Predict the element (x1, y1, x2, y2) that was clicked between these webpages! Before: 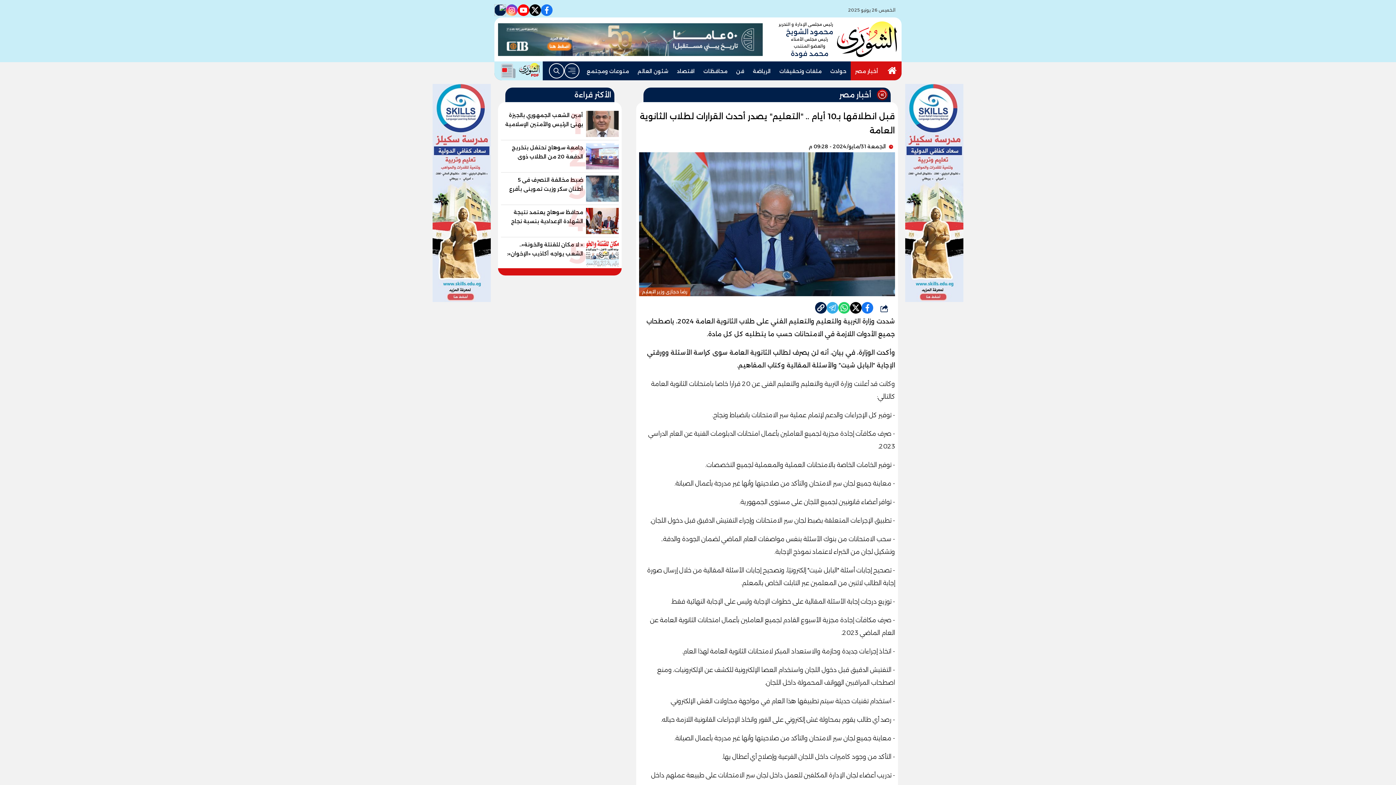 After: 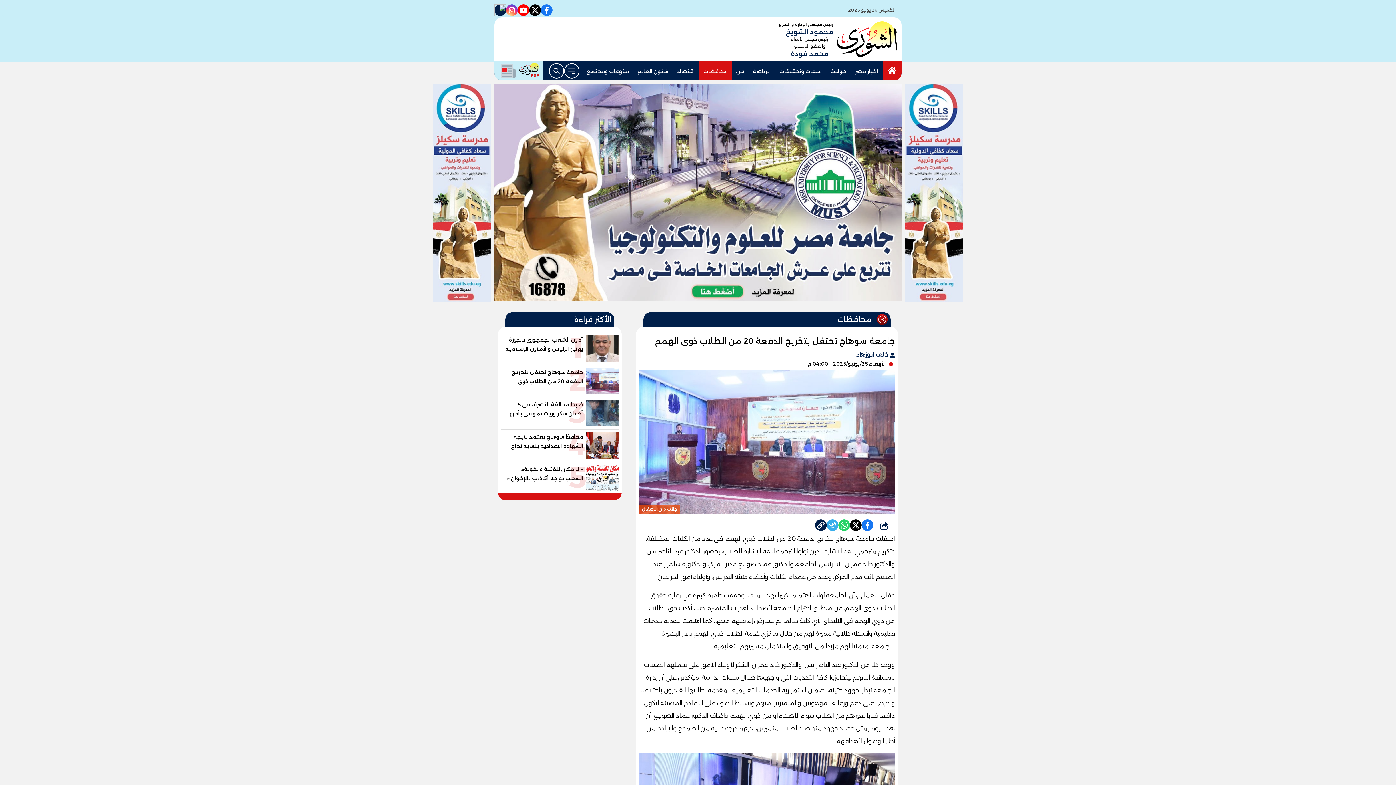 Action: bbox: (501, 143, 618, 169) label: 2
جامعة سوهاج تحتفل بتخريج الدفعة 20 من الطلاب ذوى الهمم